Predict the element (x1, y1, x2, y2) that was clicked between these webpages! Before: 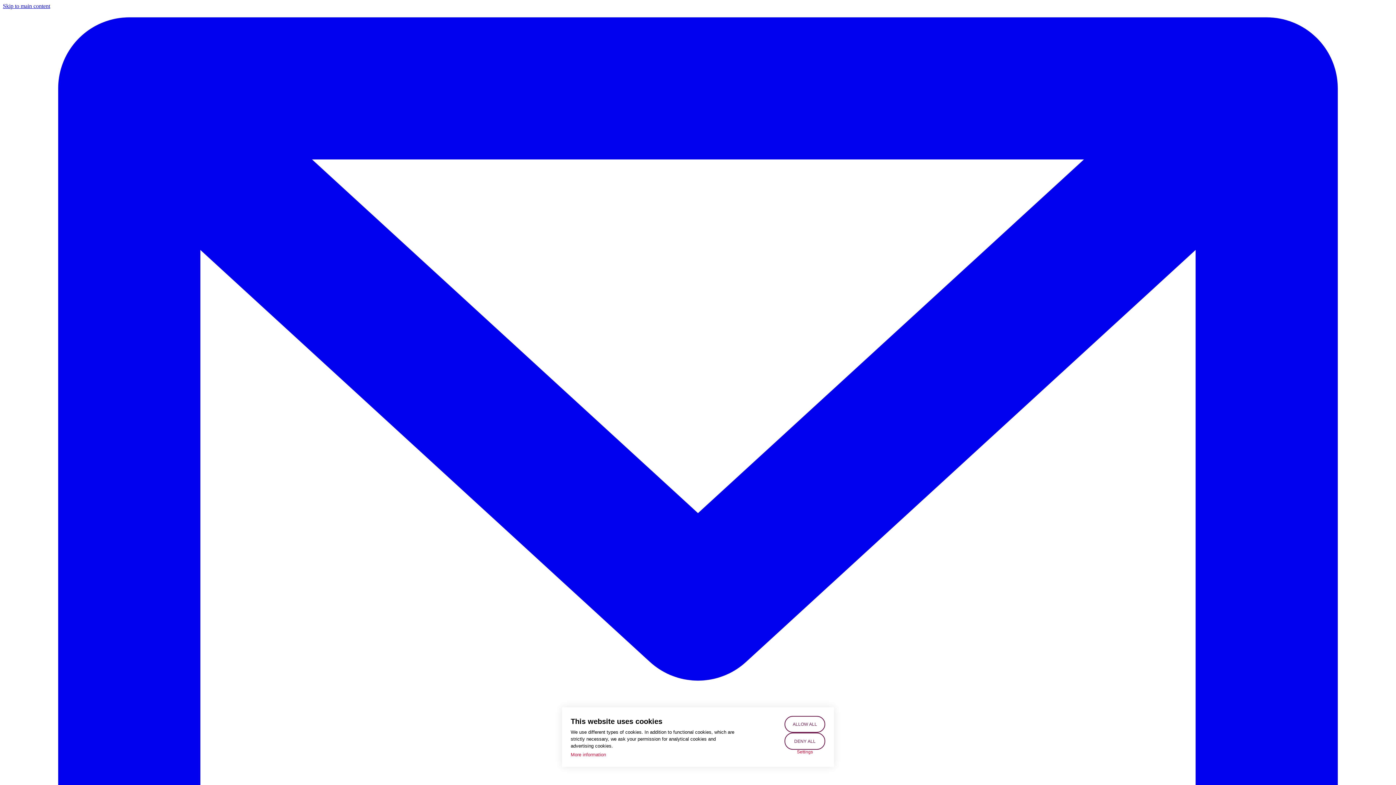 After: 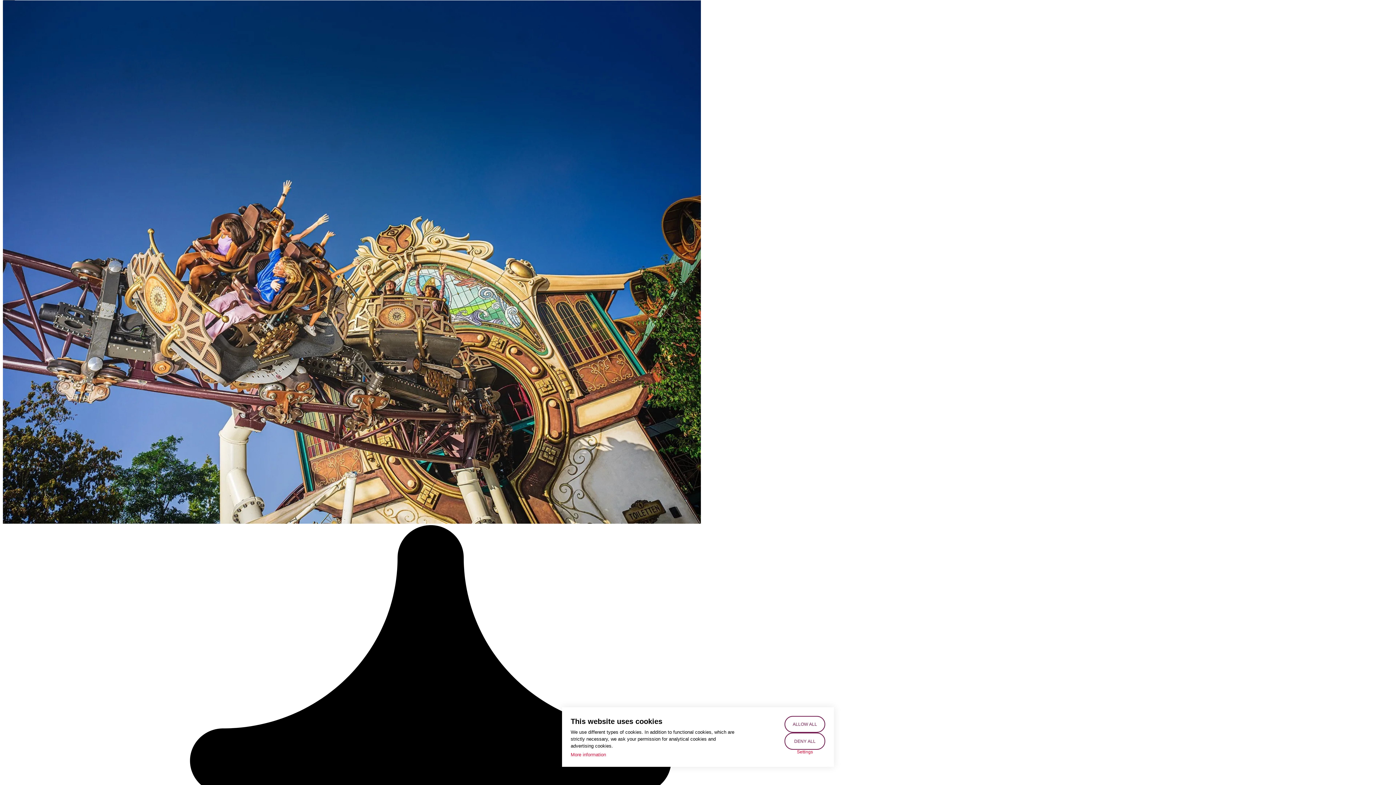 Action: bbox: (2, 2, 50, 9) label: Skip to main content